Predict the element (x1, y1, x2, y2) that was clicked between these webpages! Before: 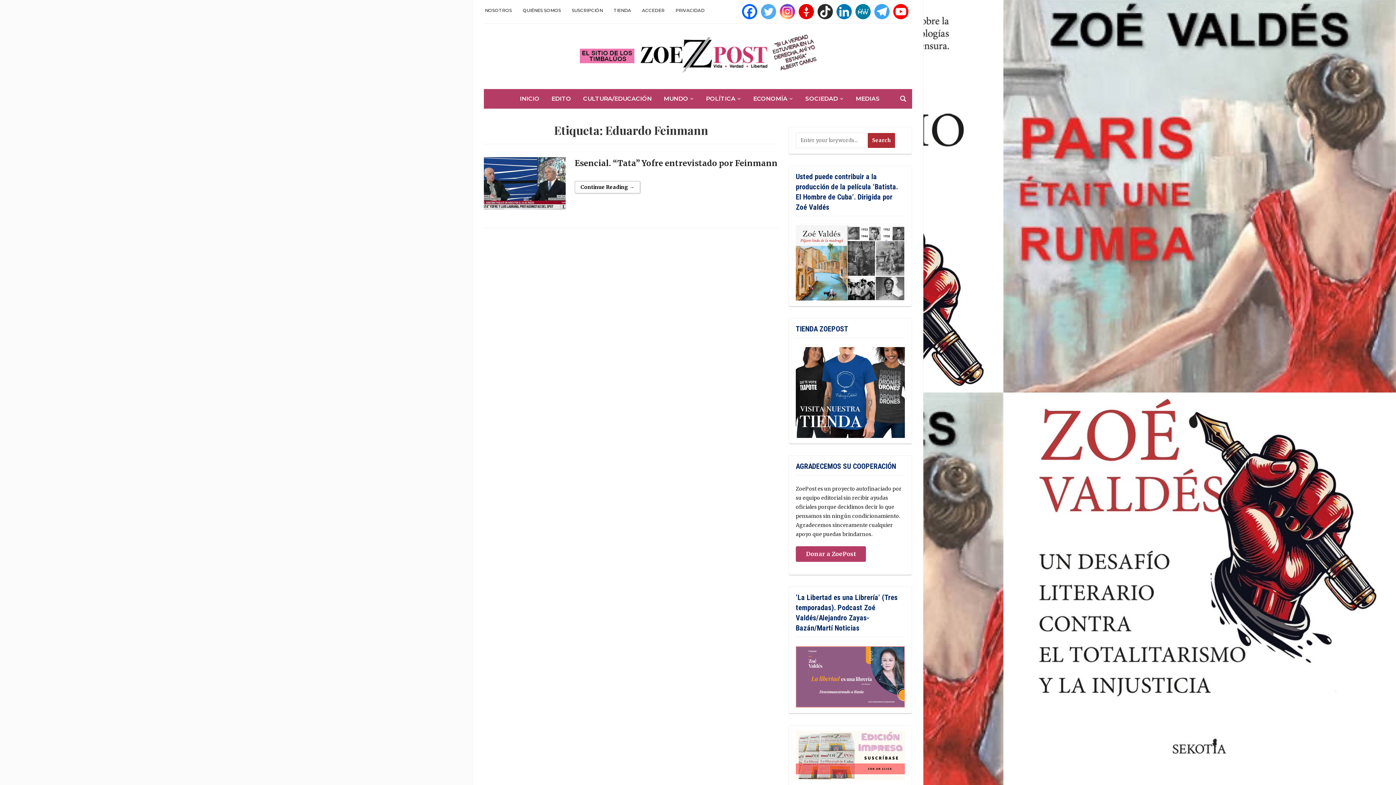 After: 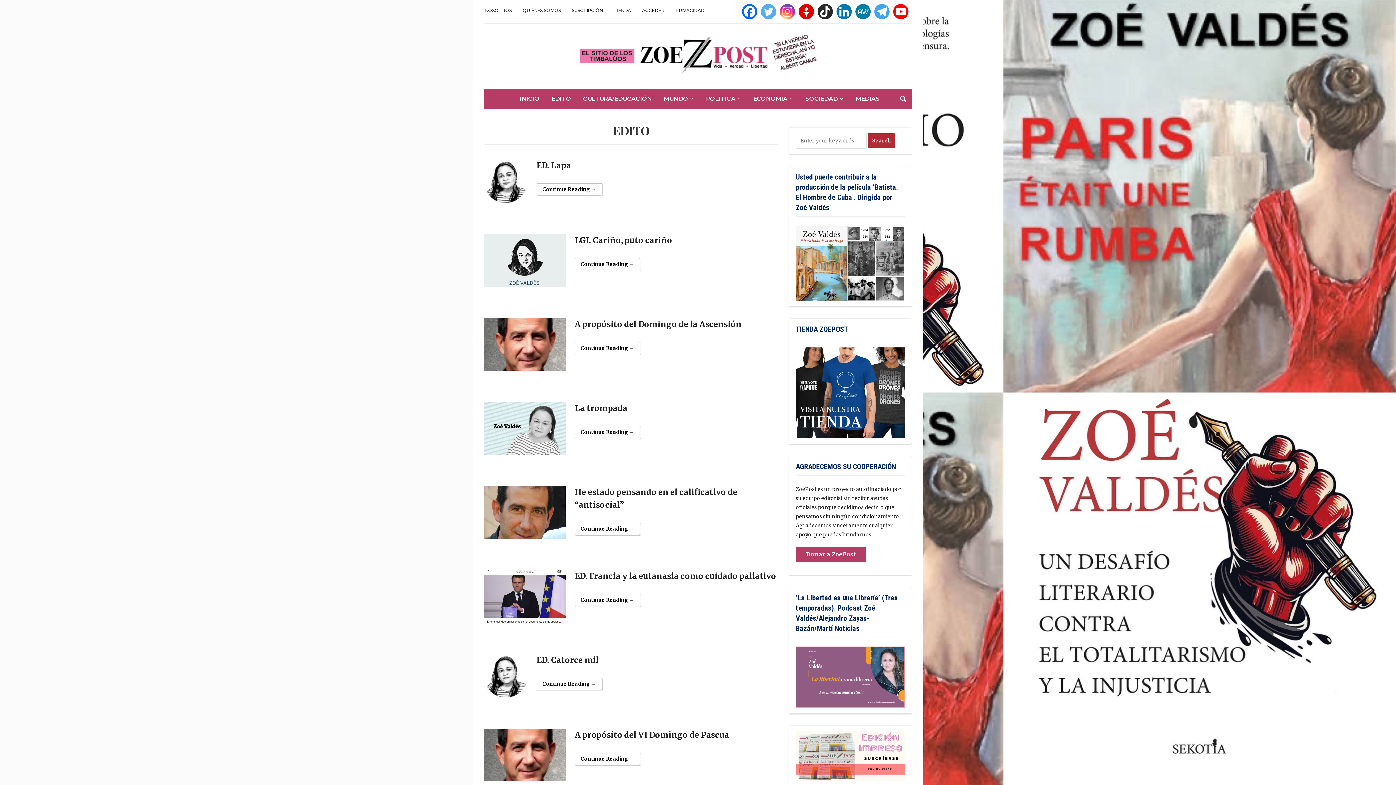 Action: label: EDITO bbox: (551, 93, 571, 104)